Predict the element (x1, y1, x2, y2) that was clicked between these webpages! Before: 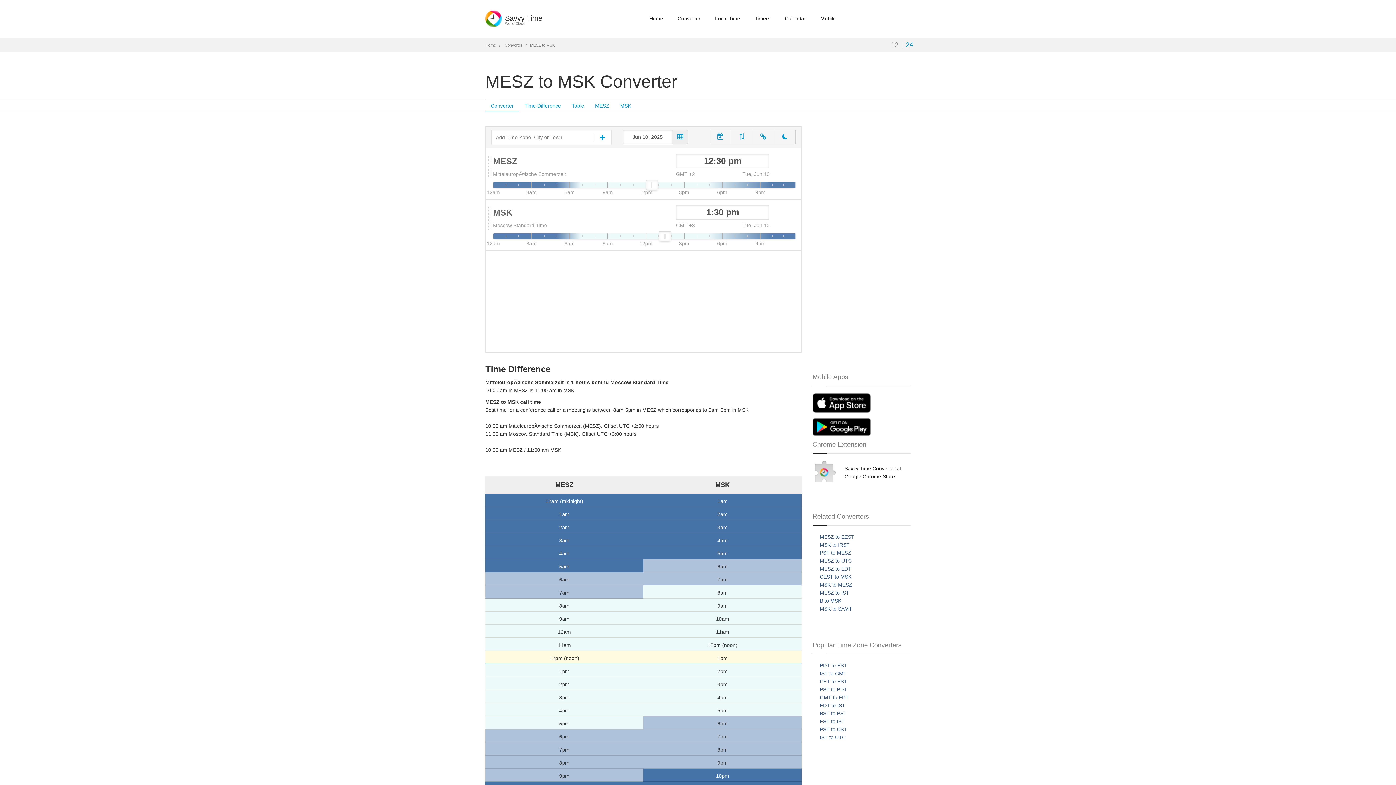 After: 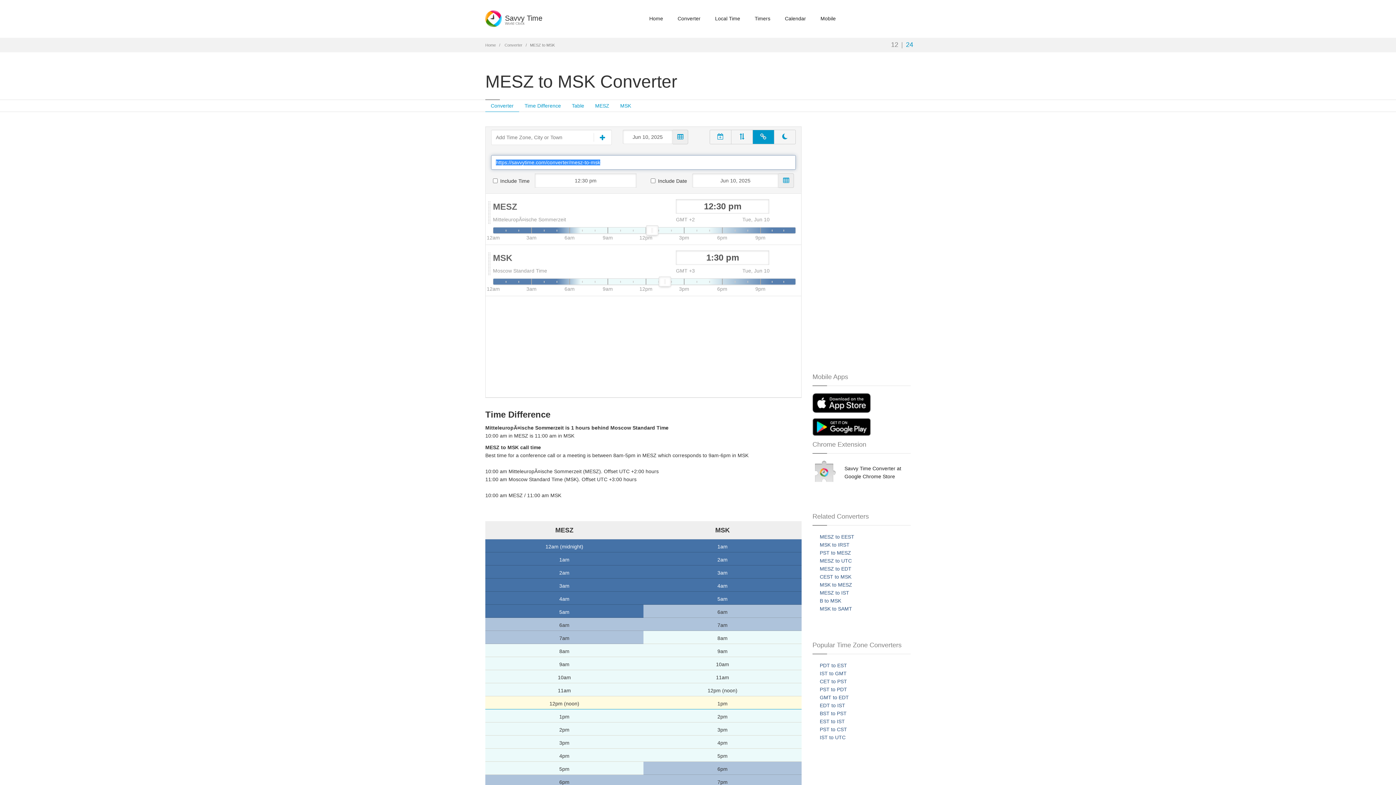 Action: bbox: (752, 129, 774, 144)